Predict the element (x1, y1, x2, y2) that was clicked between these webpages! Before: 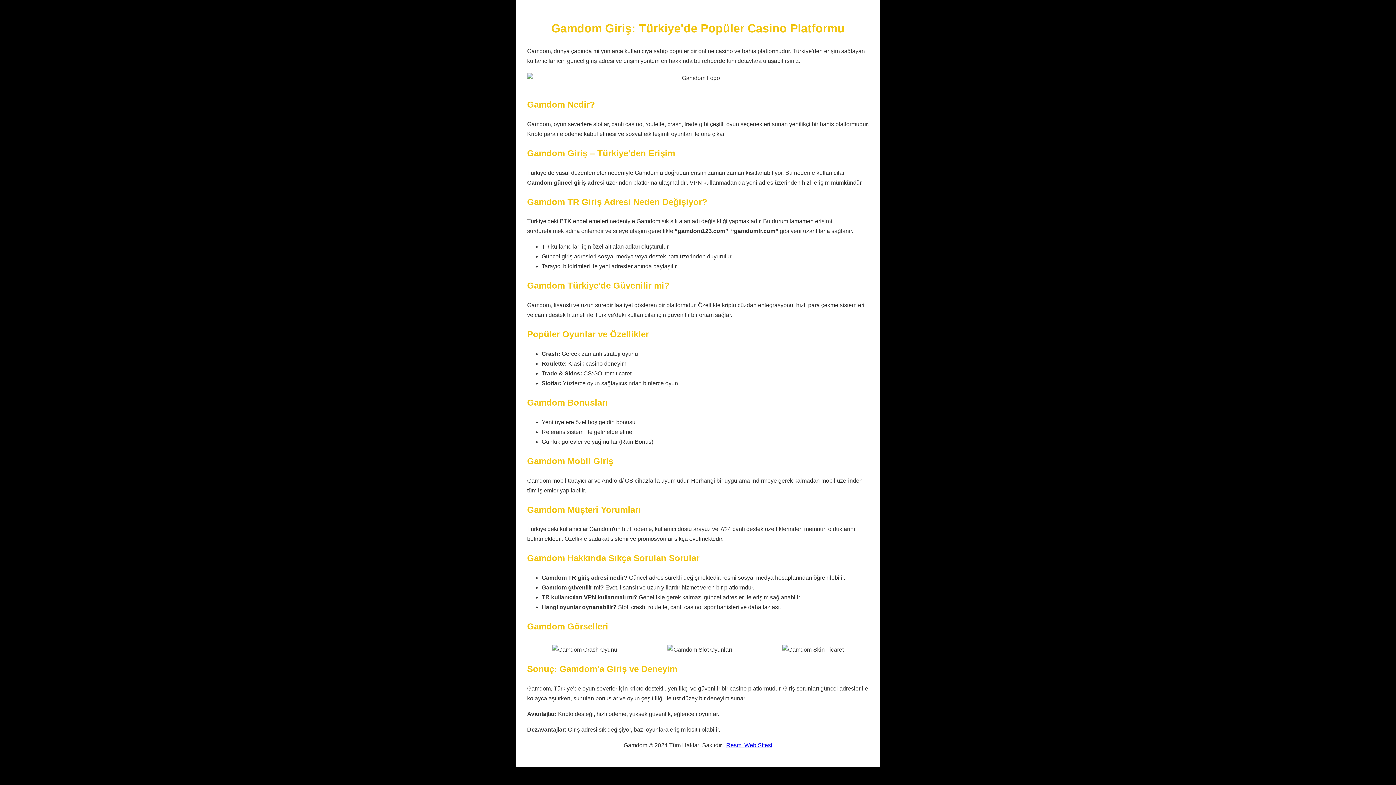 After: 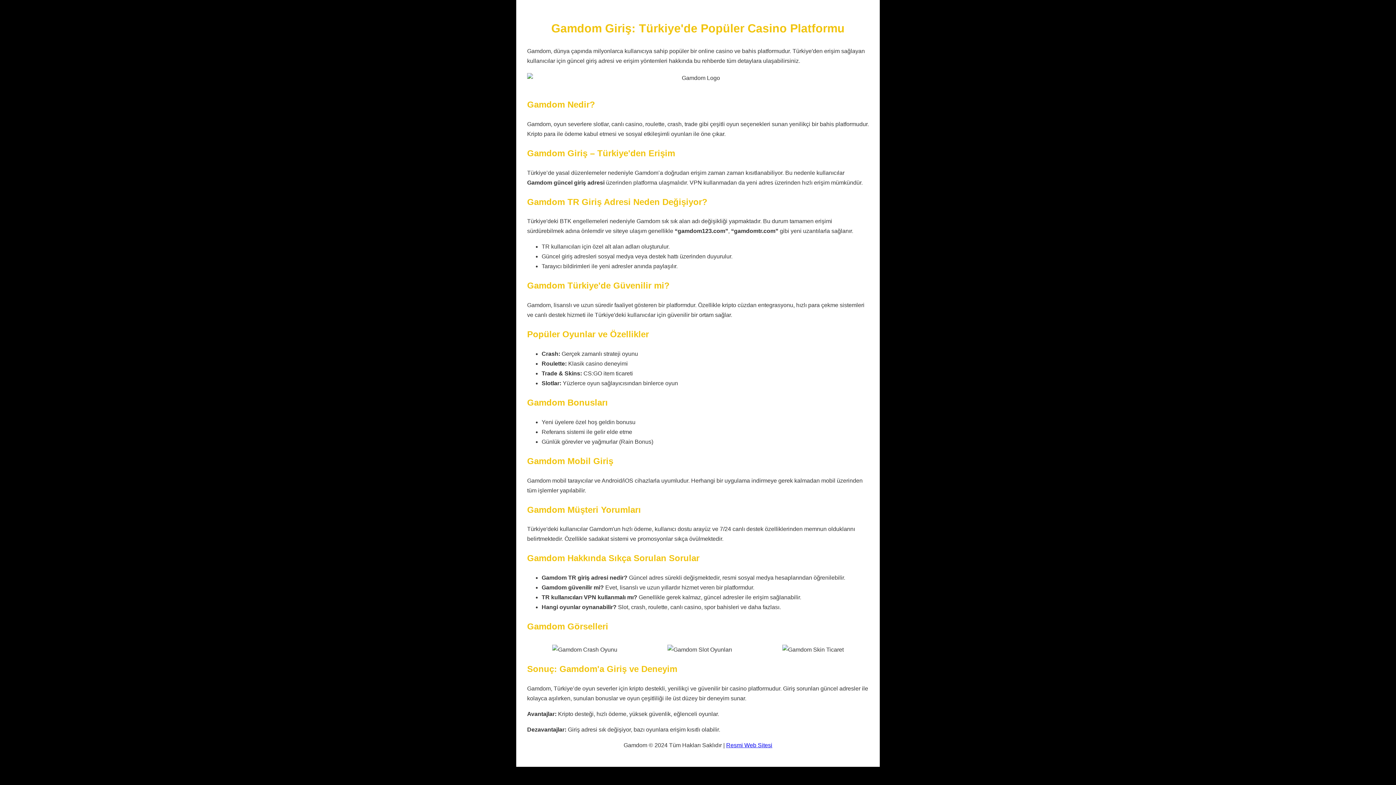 Action: label: Resmi Web Sitesi bbox: (726, 742, 772, 748)